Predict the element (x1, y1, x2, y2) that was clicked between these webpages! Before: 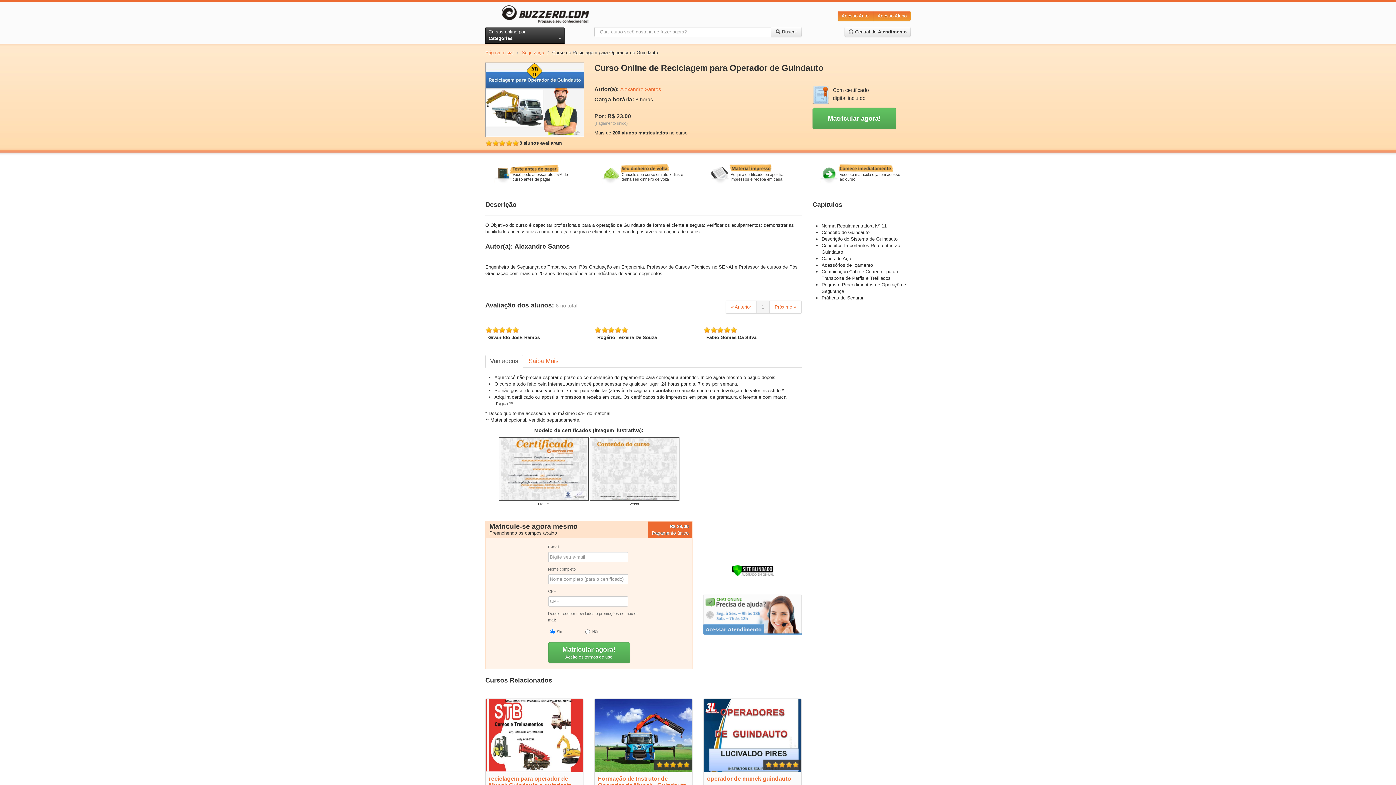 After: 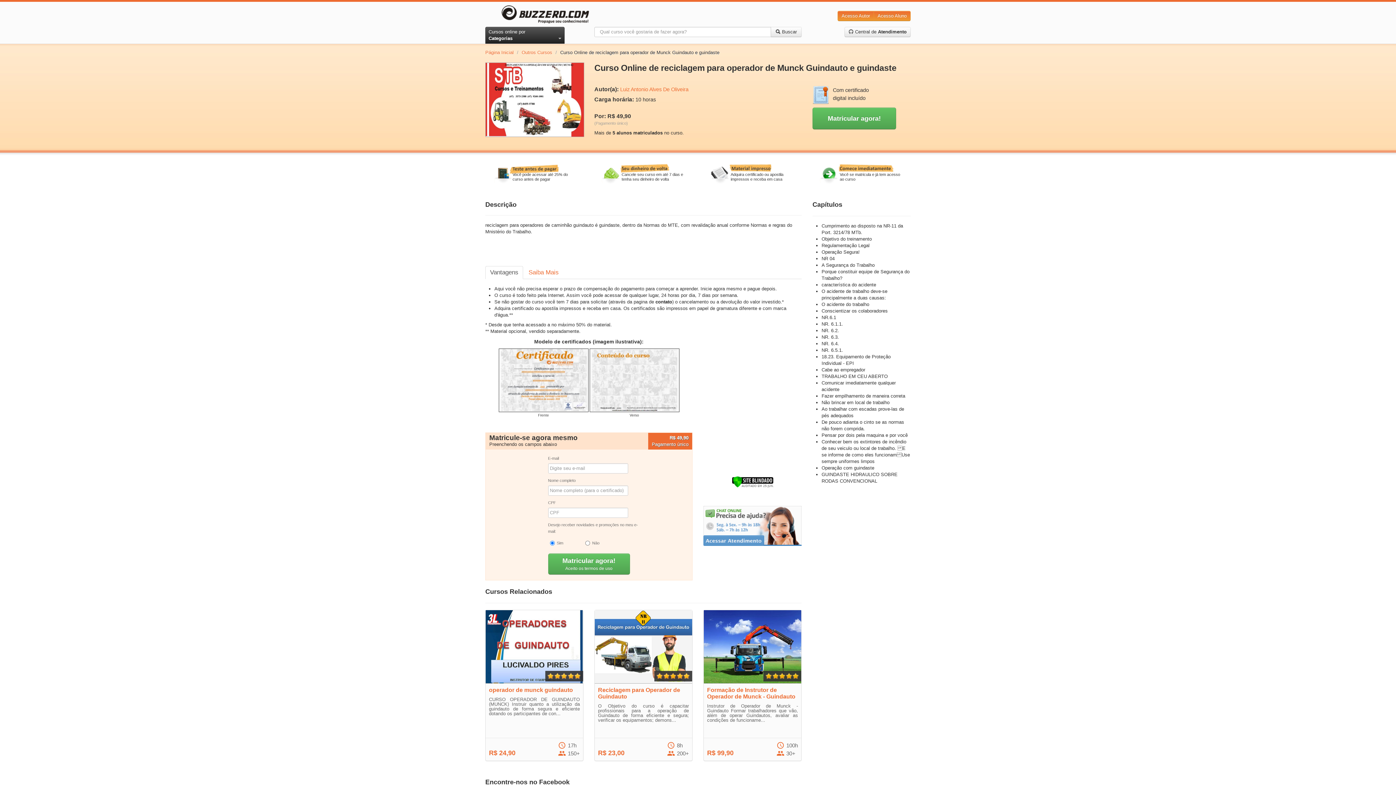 Action: bbox: (485, 698, 583, 850) label: reciclagem para operador de Munck Guindauto e guindaste

reciclagem para operadores de caminhão guindauto é guindaste, dentro da Normas do MTE, com revalidação anual conforme Normas e regras do ...


R$ 49,90
 10h
 5+